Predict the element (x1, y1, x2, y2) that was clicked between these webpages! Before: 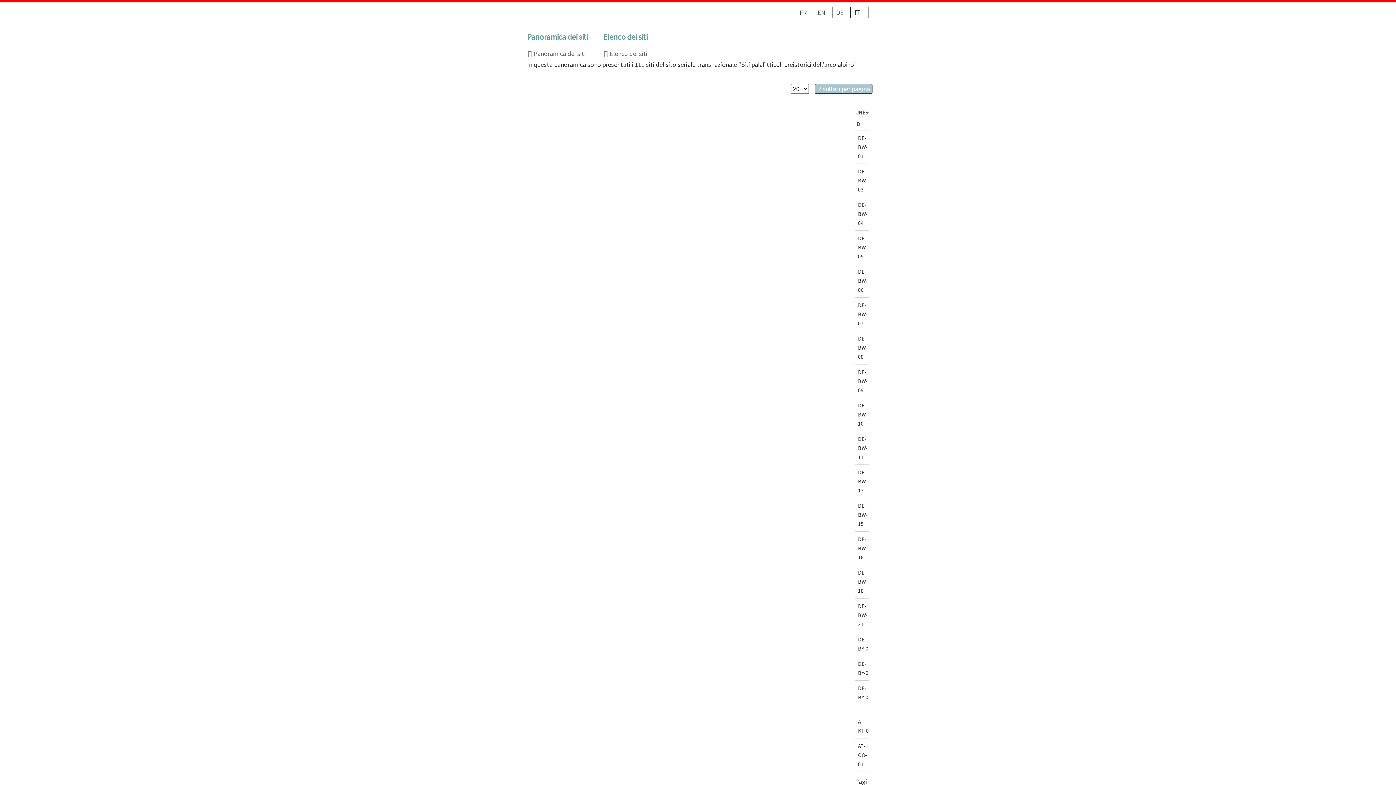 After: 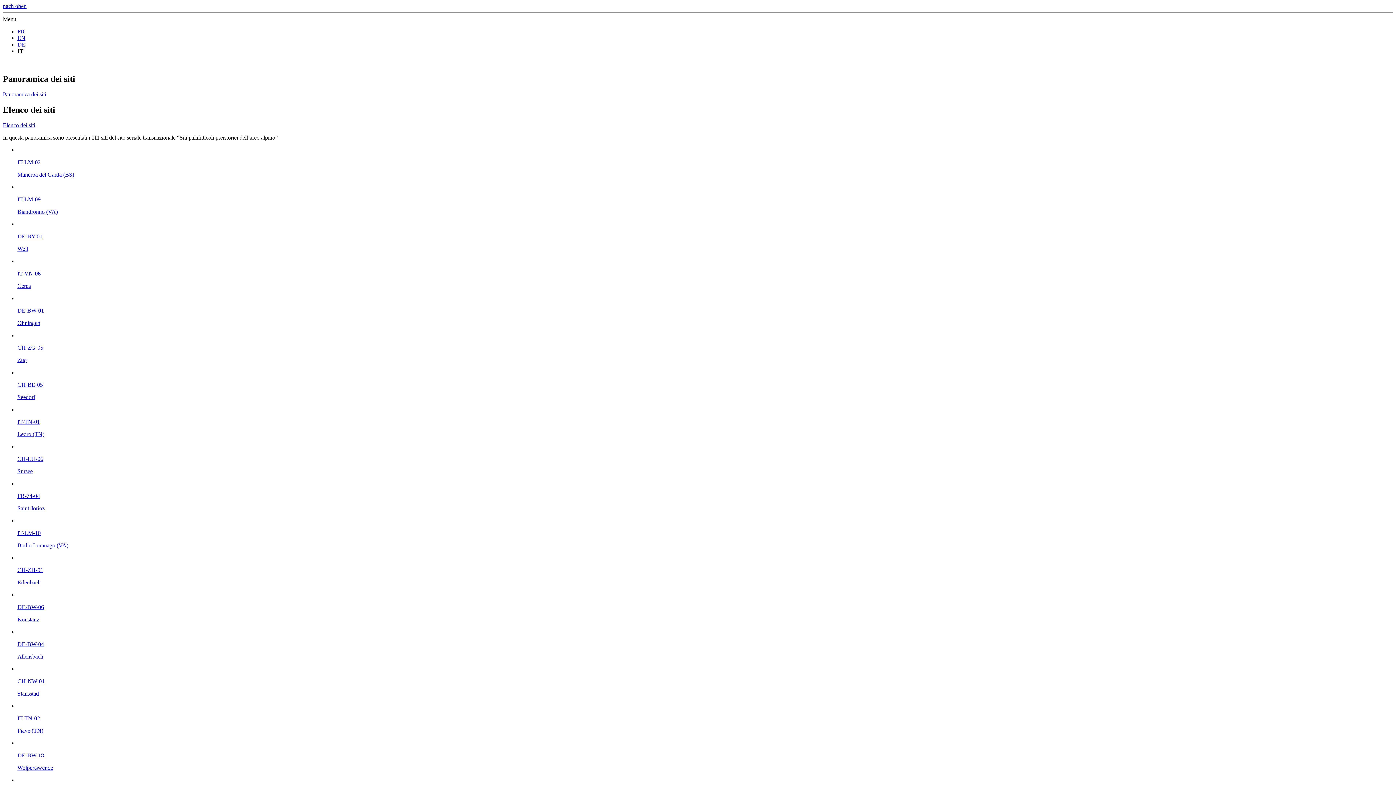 Action: bbox: (814, 83, 872, 93) label: Risultati per pagina